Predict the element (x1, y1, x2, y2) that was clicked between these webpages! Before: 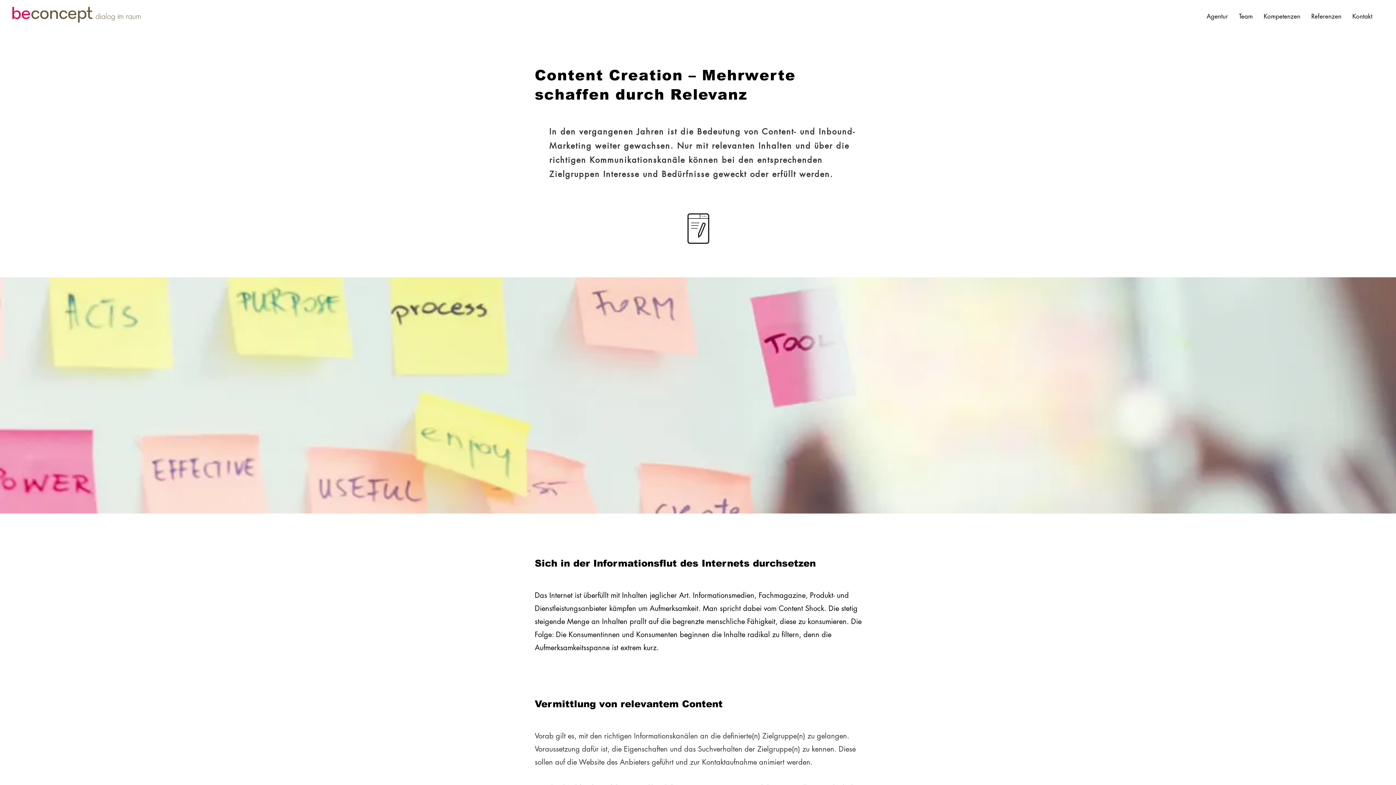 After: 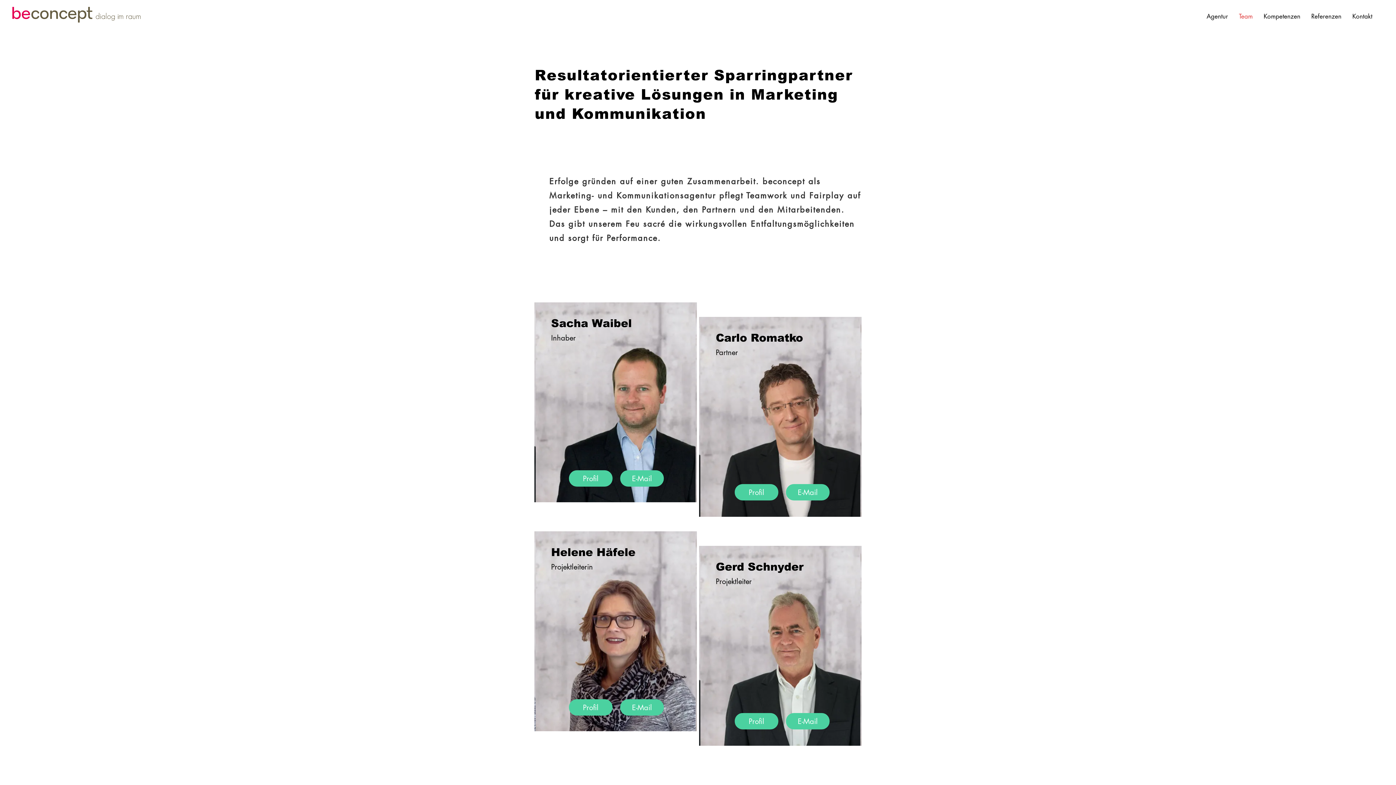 Action: bbox: (1233, 7, 1258, 25) label: Team